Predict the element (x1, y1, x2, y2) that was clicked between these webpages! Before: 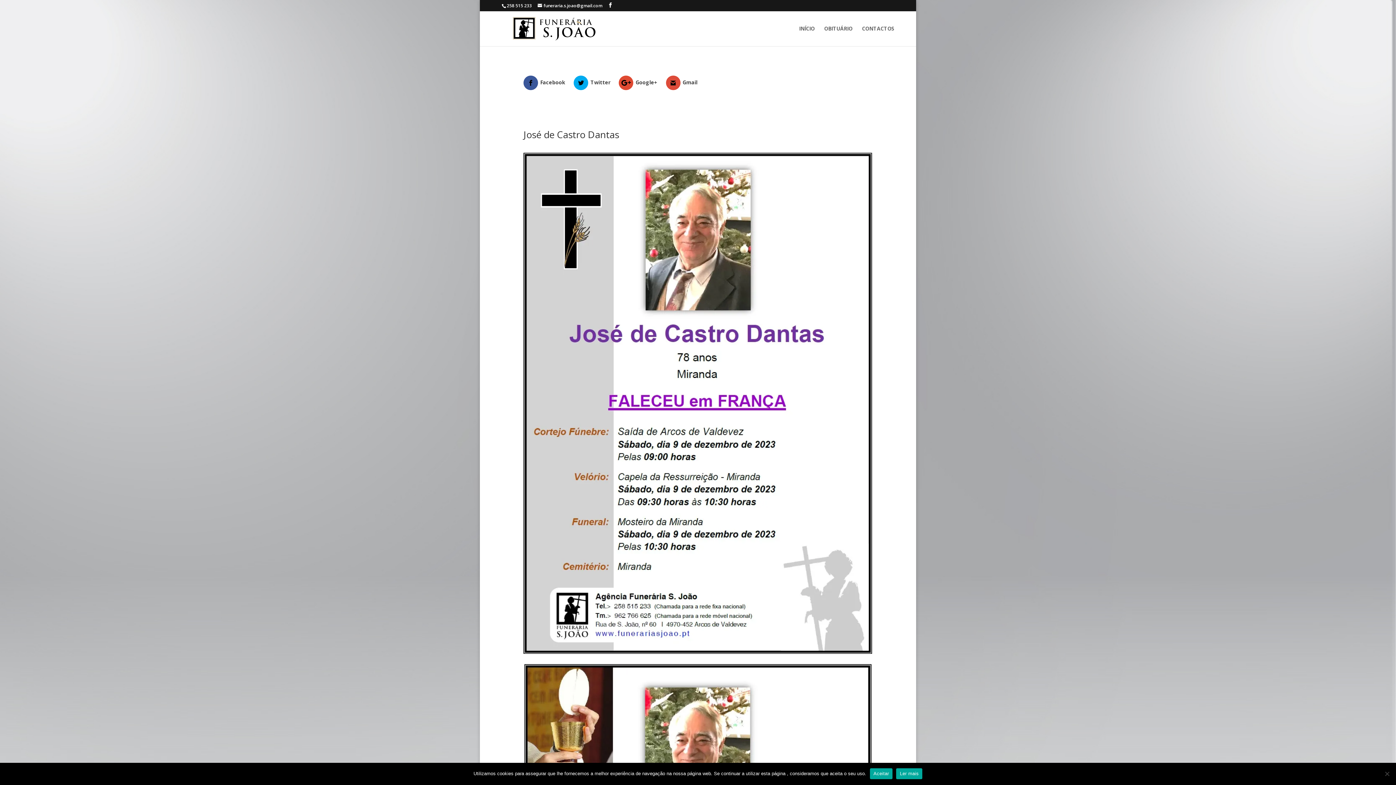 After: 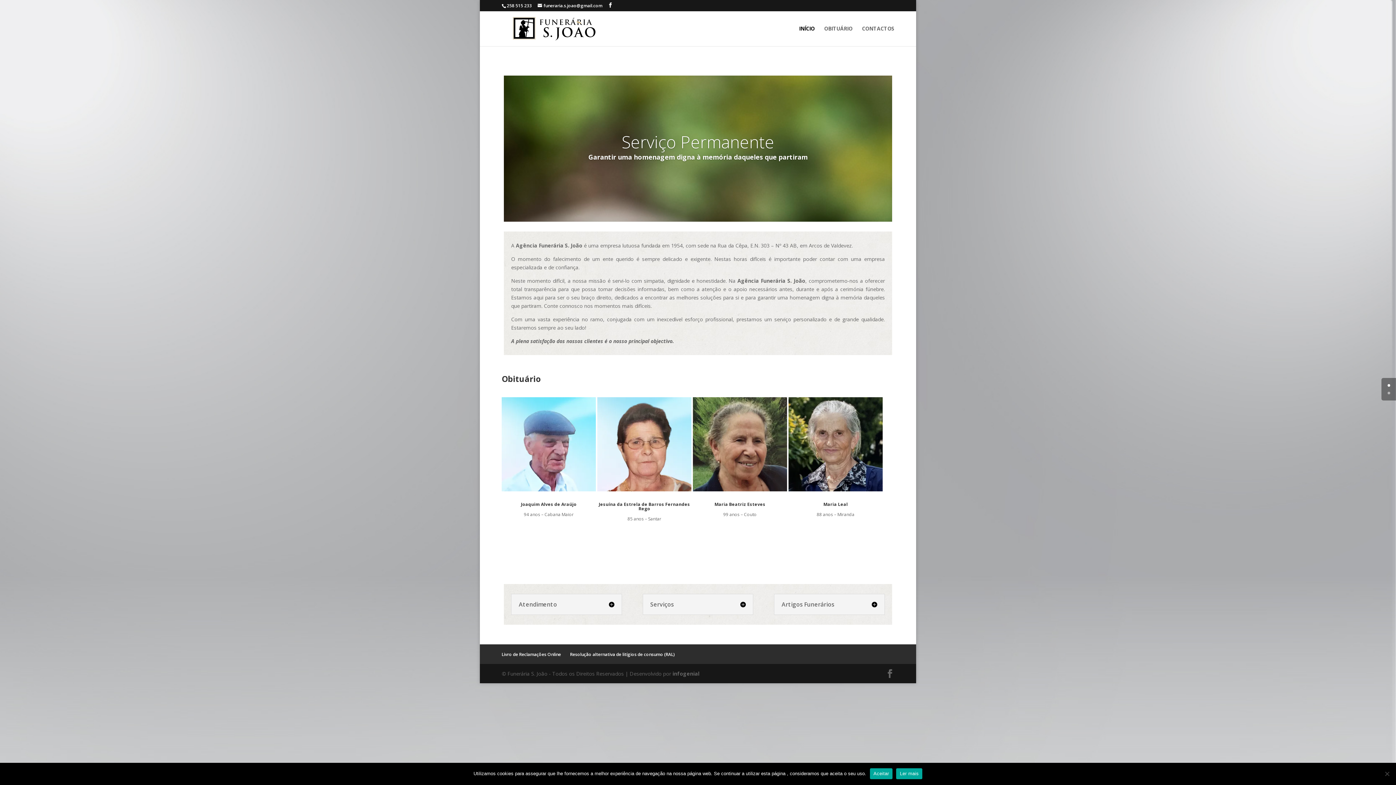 Action: bbox: (799, 26, 814, 46) label: INÍCIO